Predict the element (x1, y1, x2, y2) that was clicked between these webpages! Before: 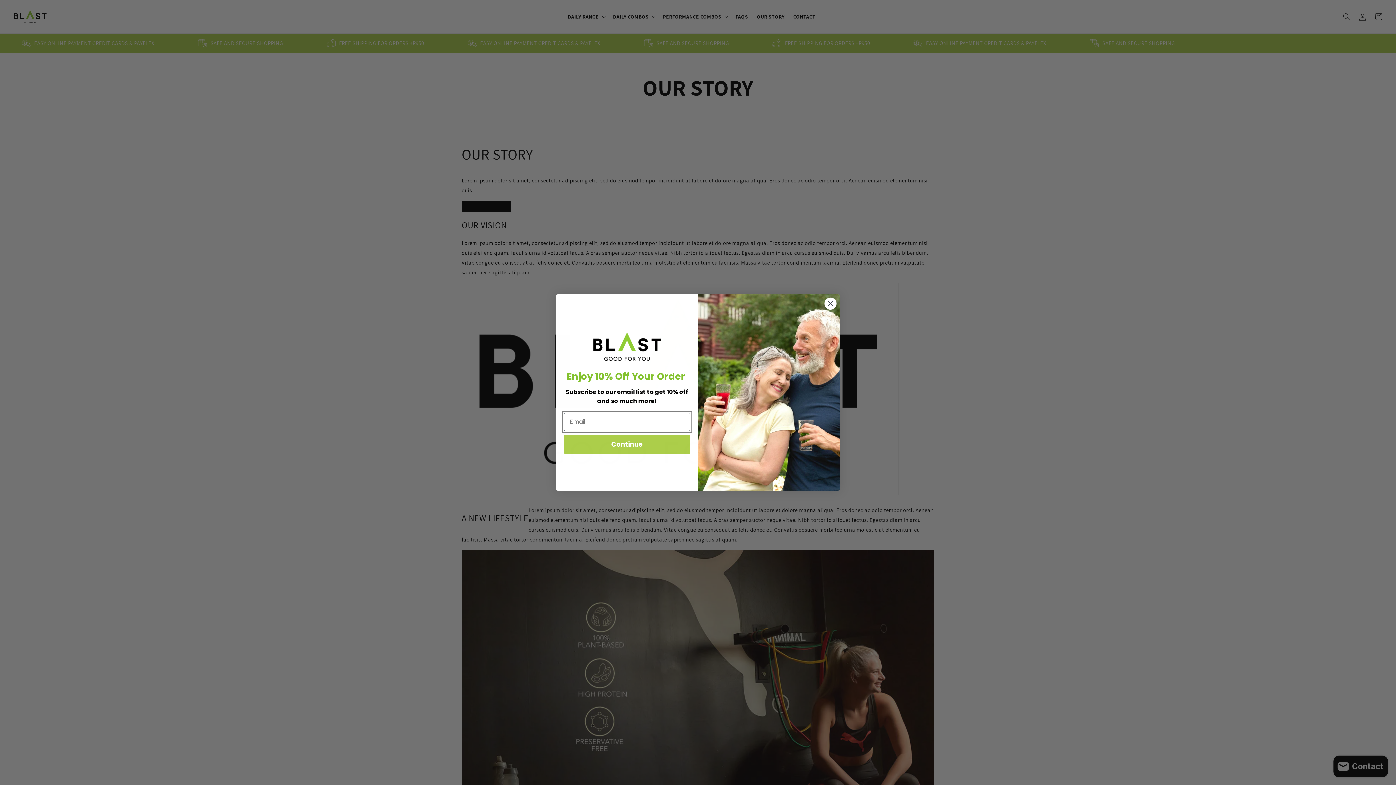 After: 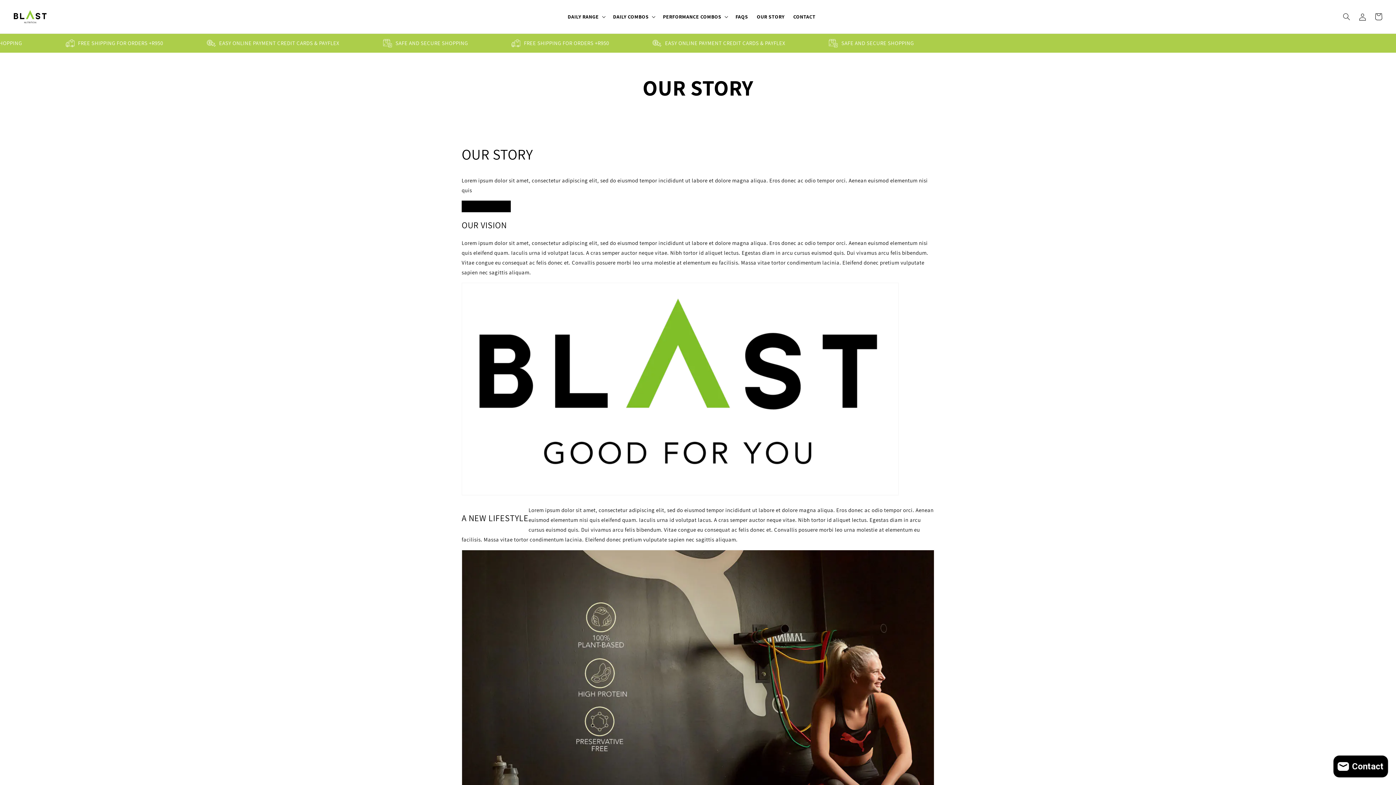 Action: label: Close dialog bbox: (824, 297, 837, 310)